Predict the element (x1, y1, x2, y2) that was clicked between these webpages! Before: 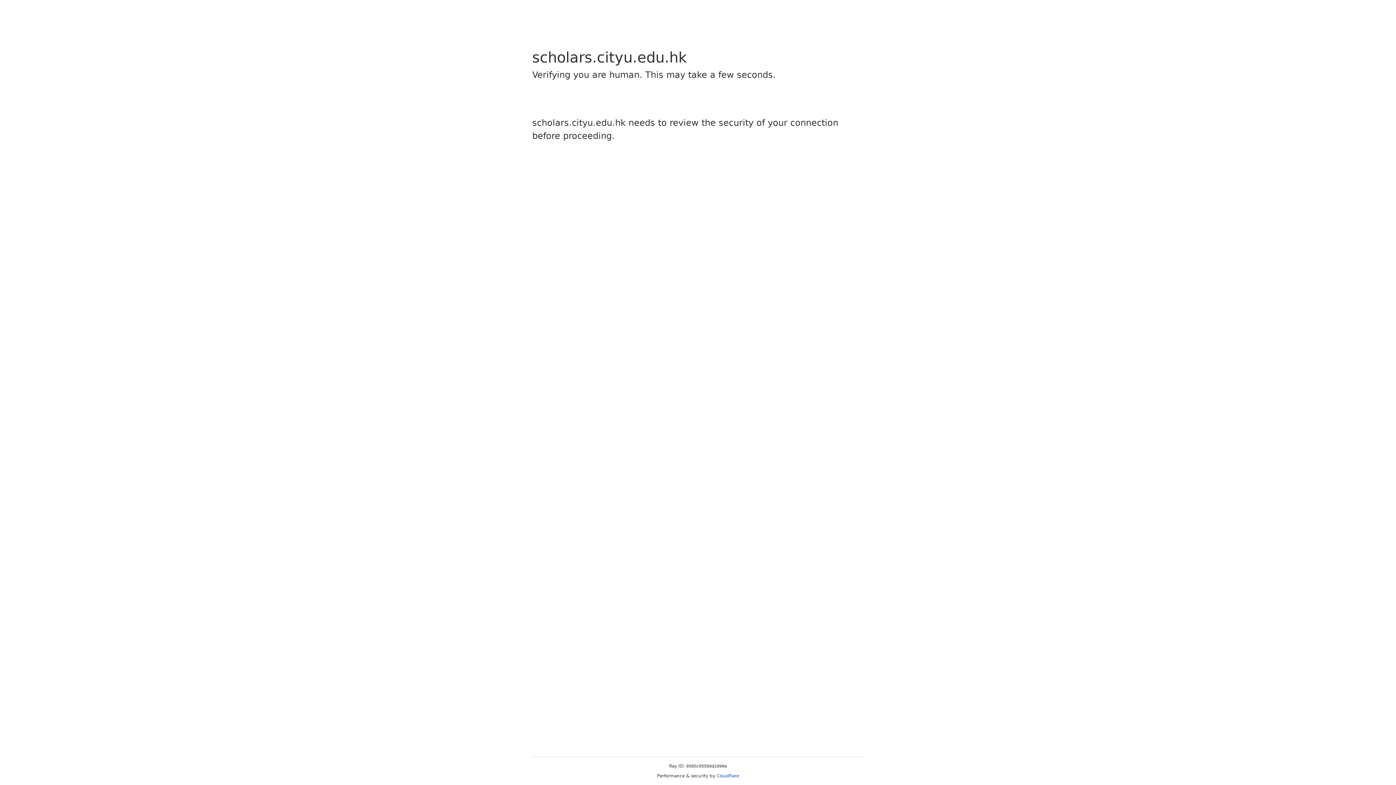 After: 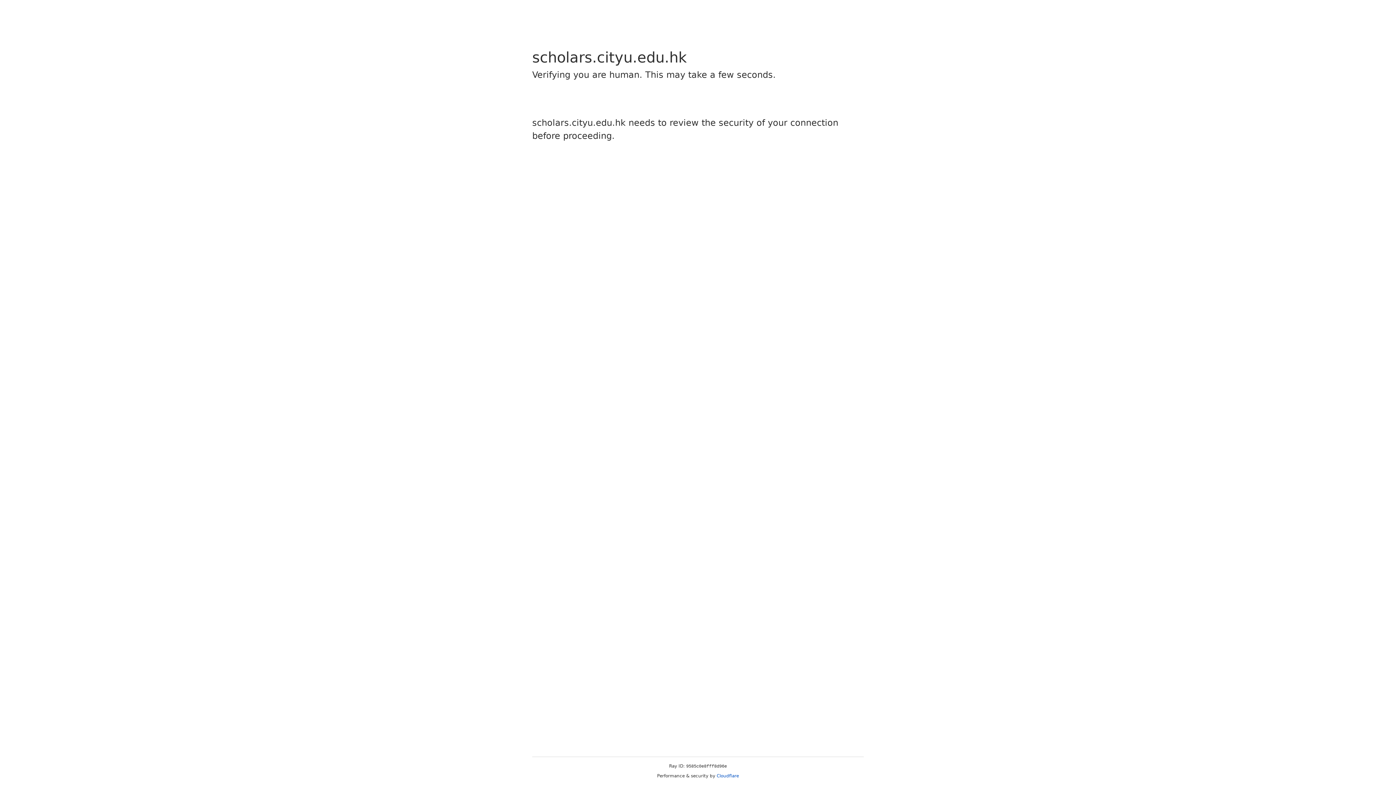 Action: label: Cloudflare bbox: (716, 773, 739, 778)